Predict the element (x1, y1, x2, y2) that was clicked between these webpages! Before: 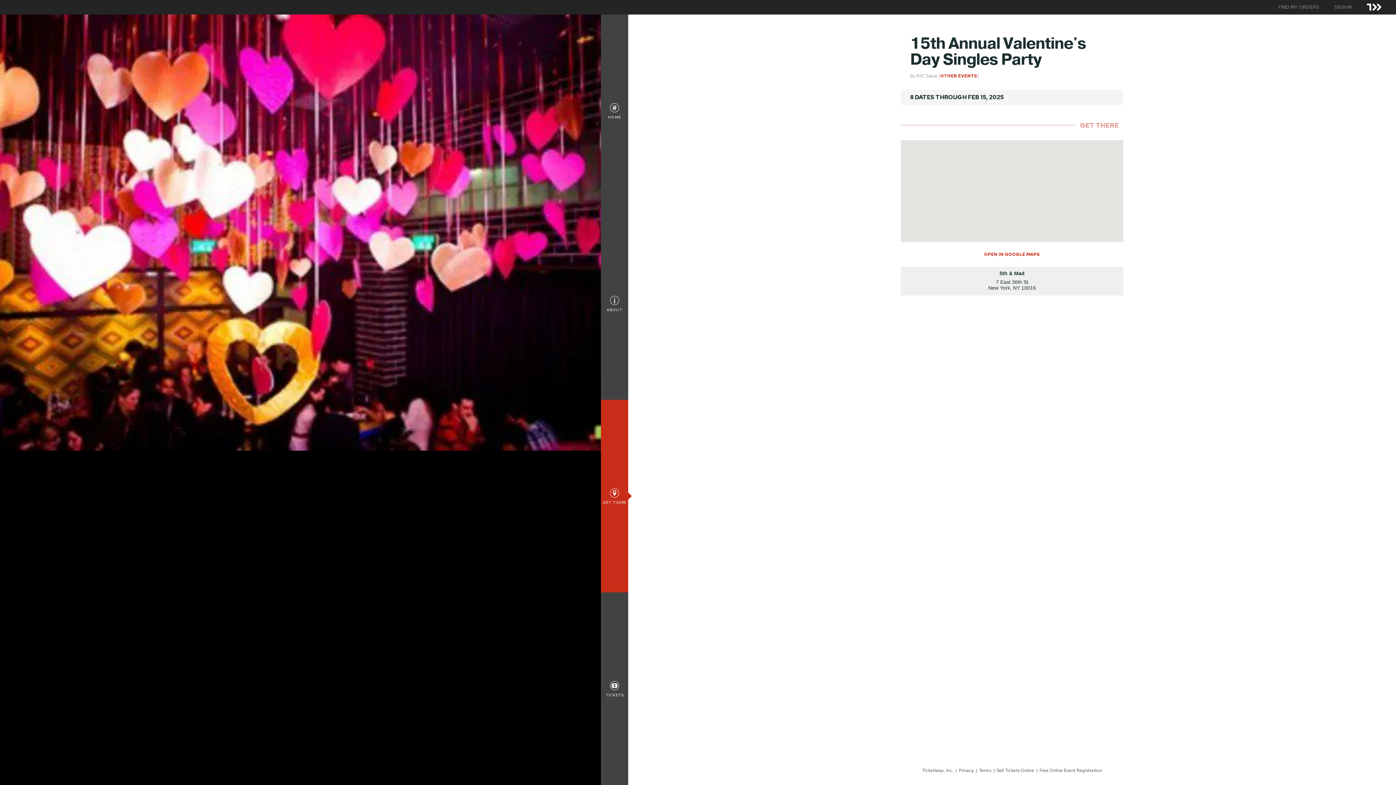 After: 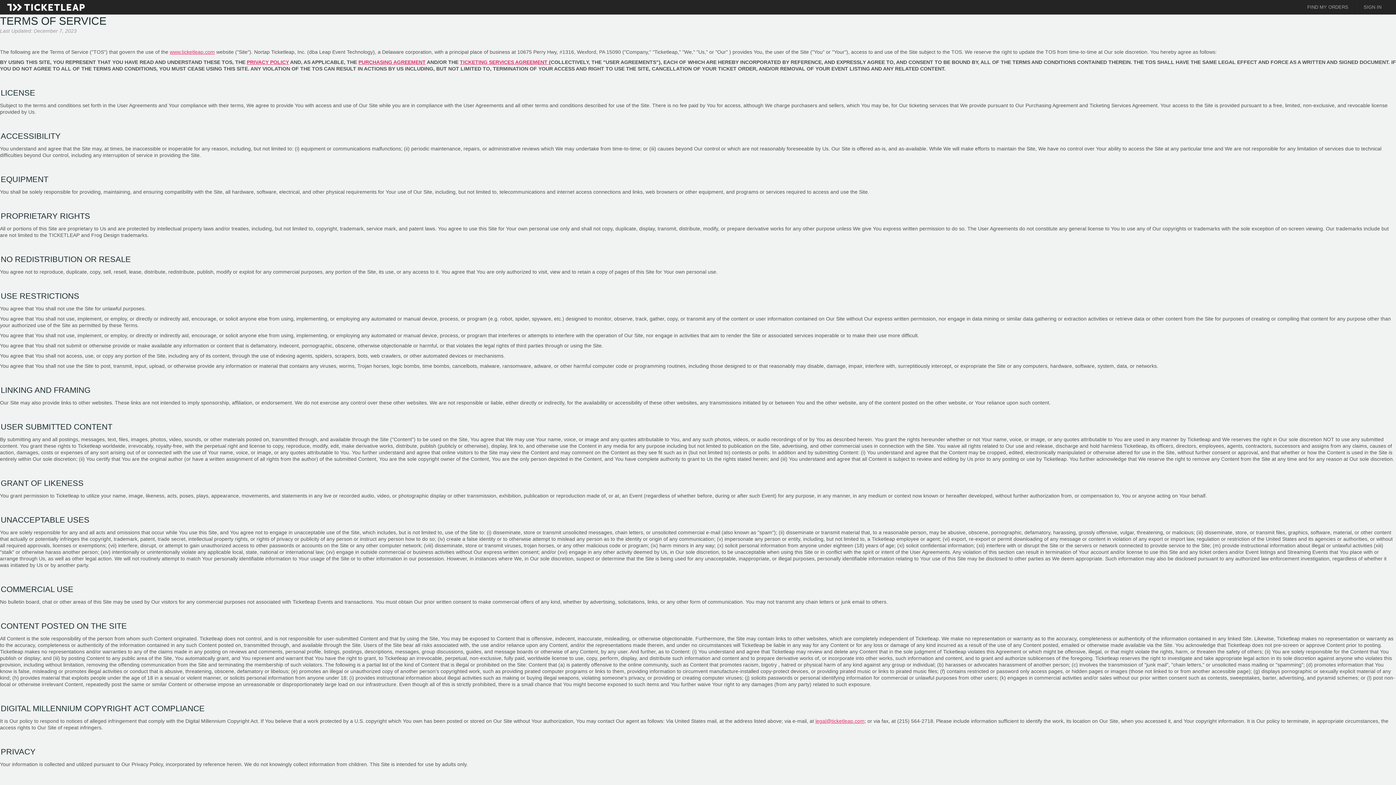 Action: label: Terms bbox: (978, 768, 992, 773)